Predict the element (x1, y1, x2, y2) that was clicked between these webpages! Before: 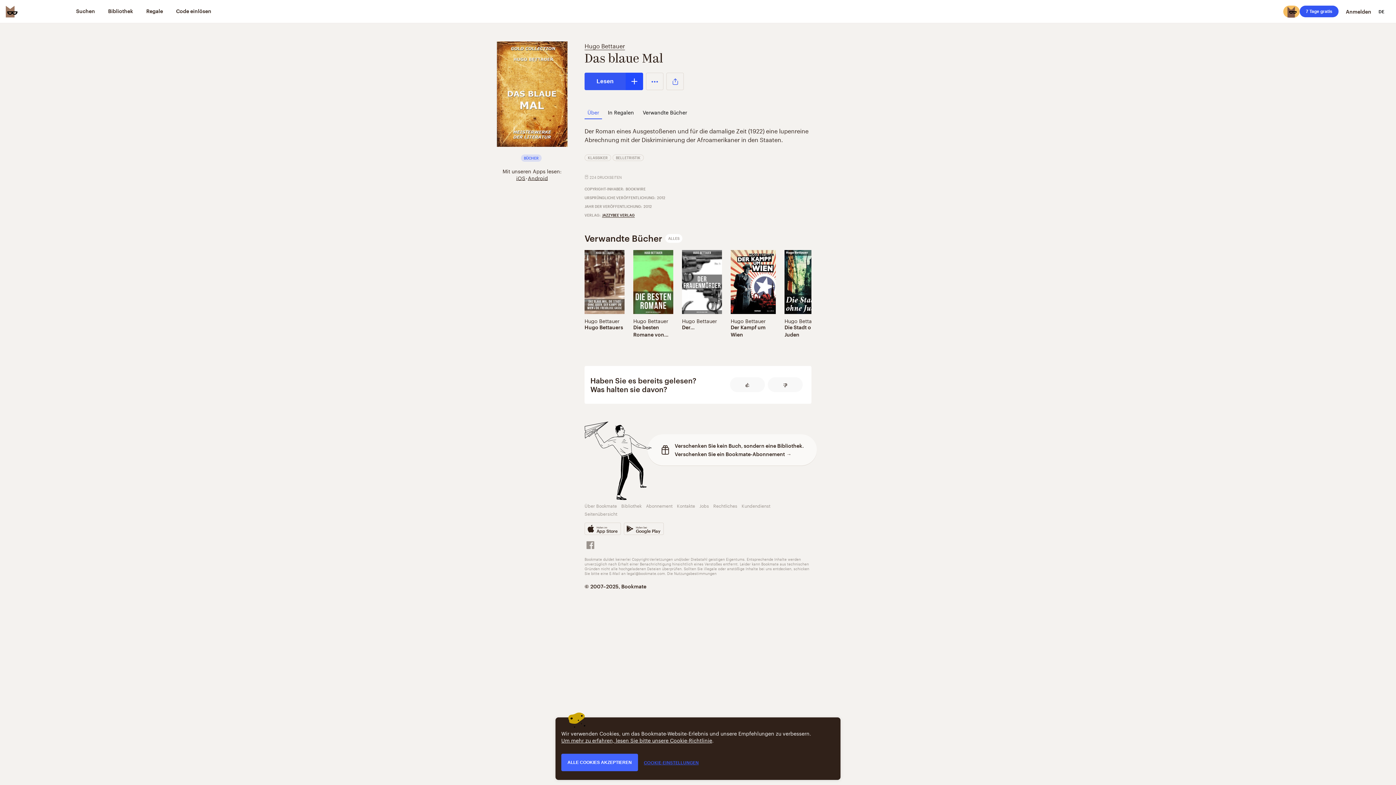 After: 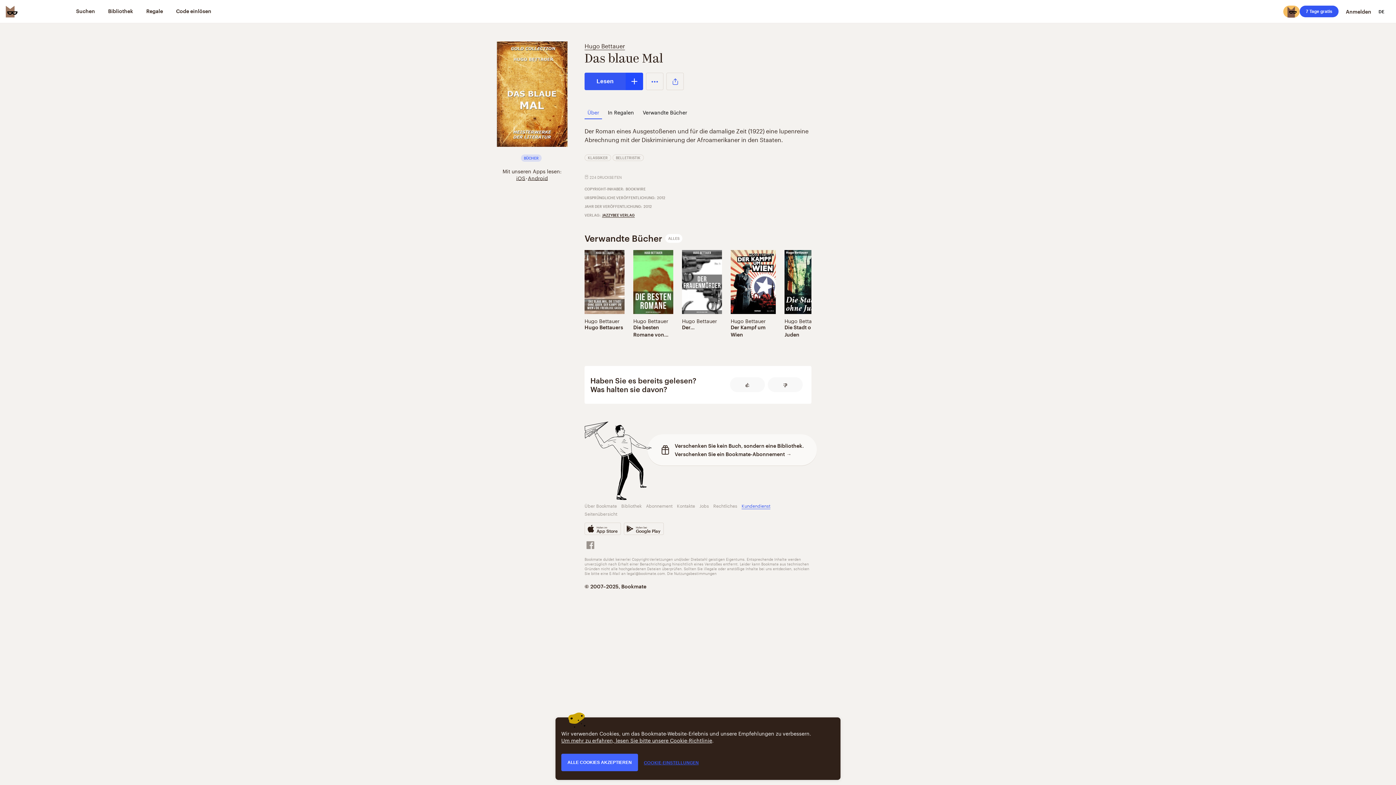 Action: label: Kundendienst bbox: (741, 502, 770, 509)